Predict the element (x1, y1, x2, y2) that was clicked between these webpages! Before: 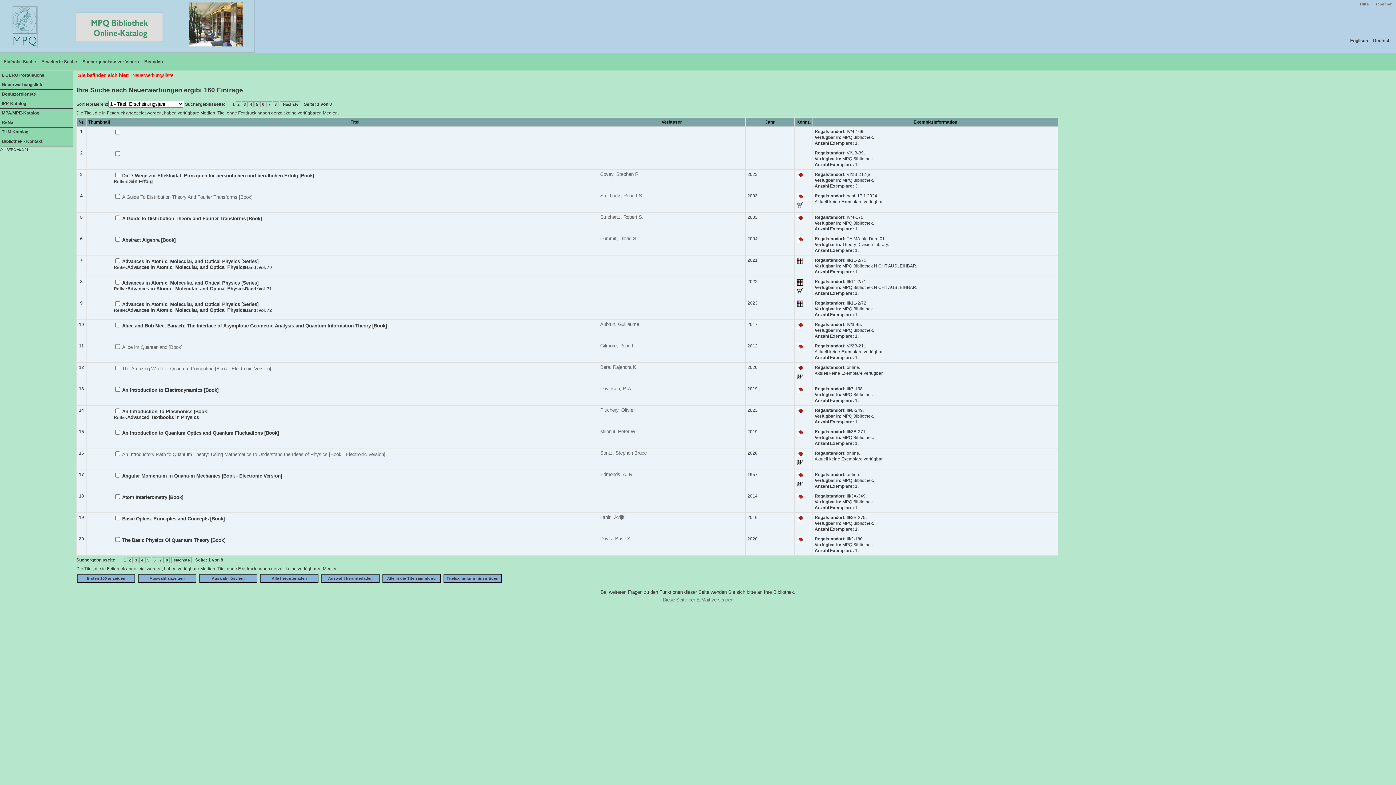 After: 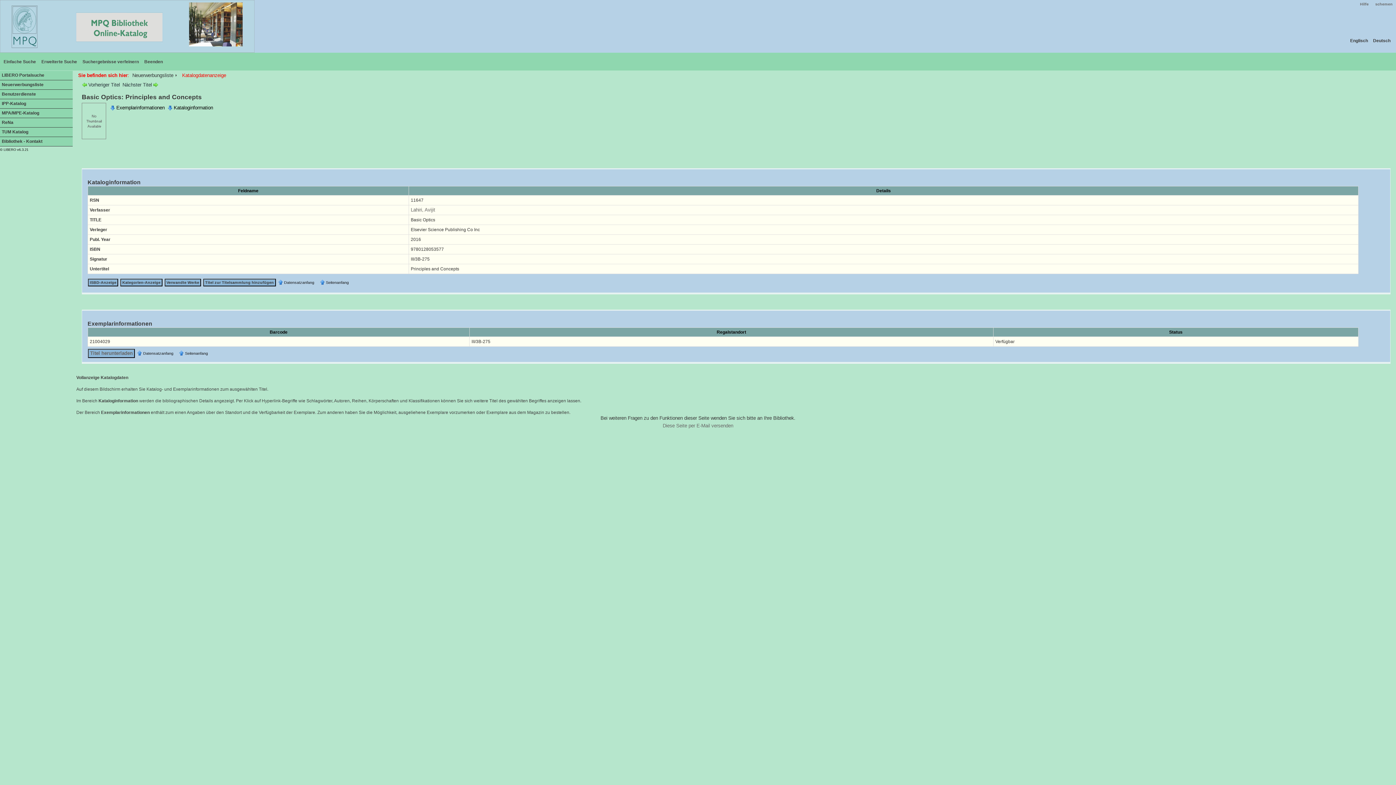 Action: bbox: (122, 516, 224, 521) label: Basic Optics: Principles and Concepts [Book]